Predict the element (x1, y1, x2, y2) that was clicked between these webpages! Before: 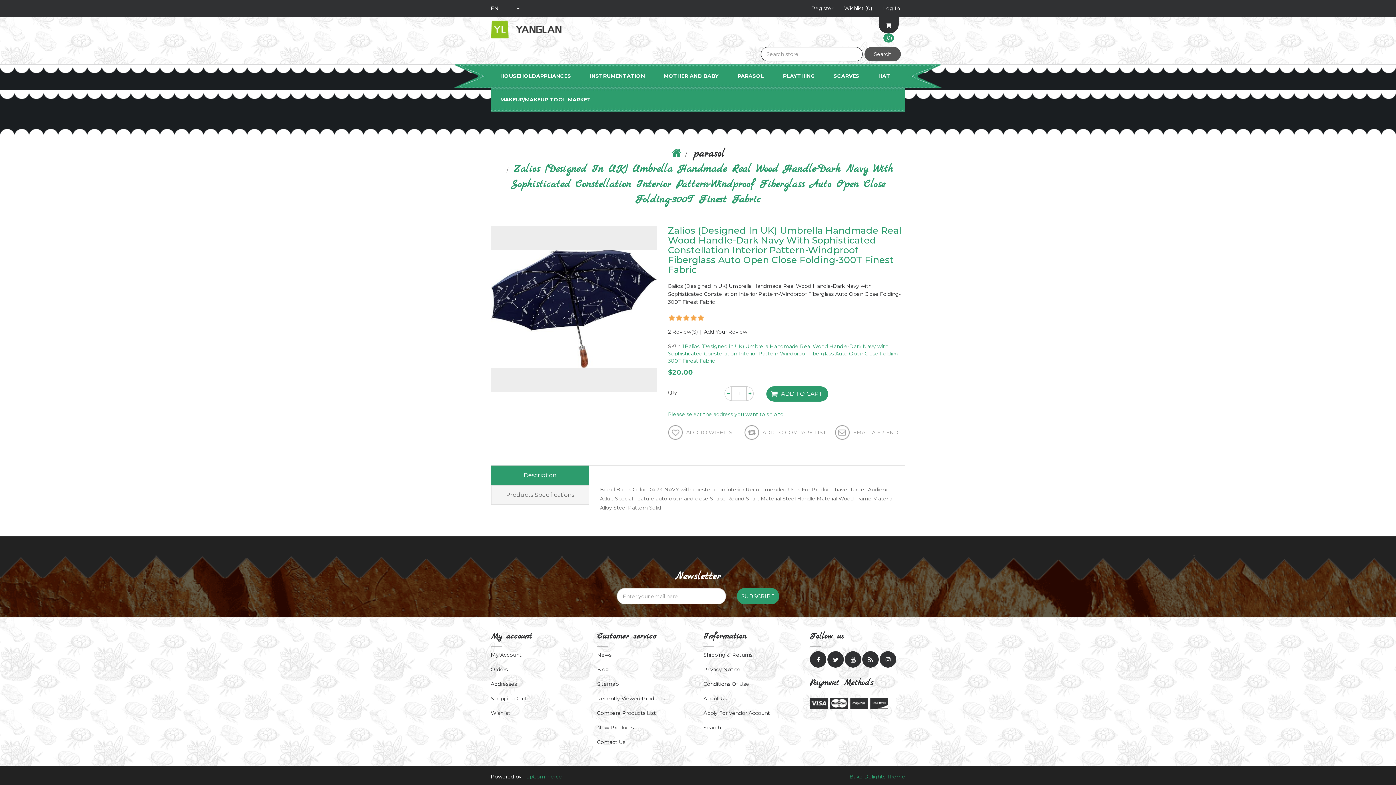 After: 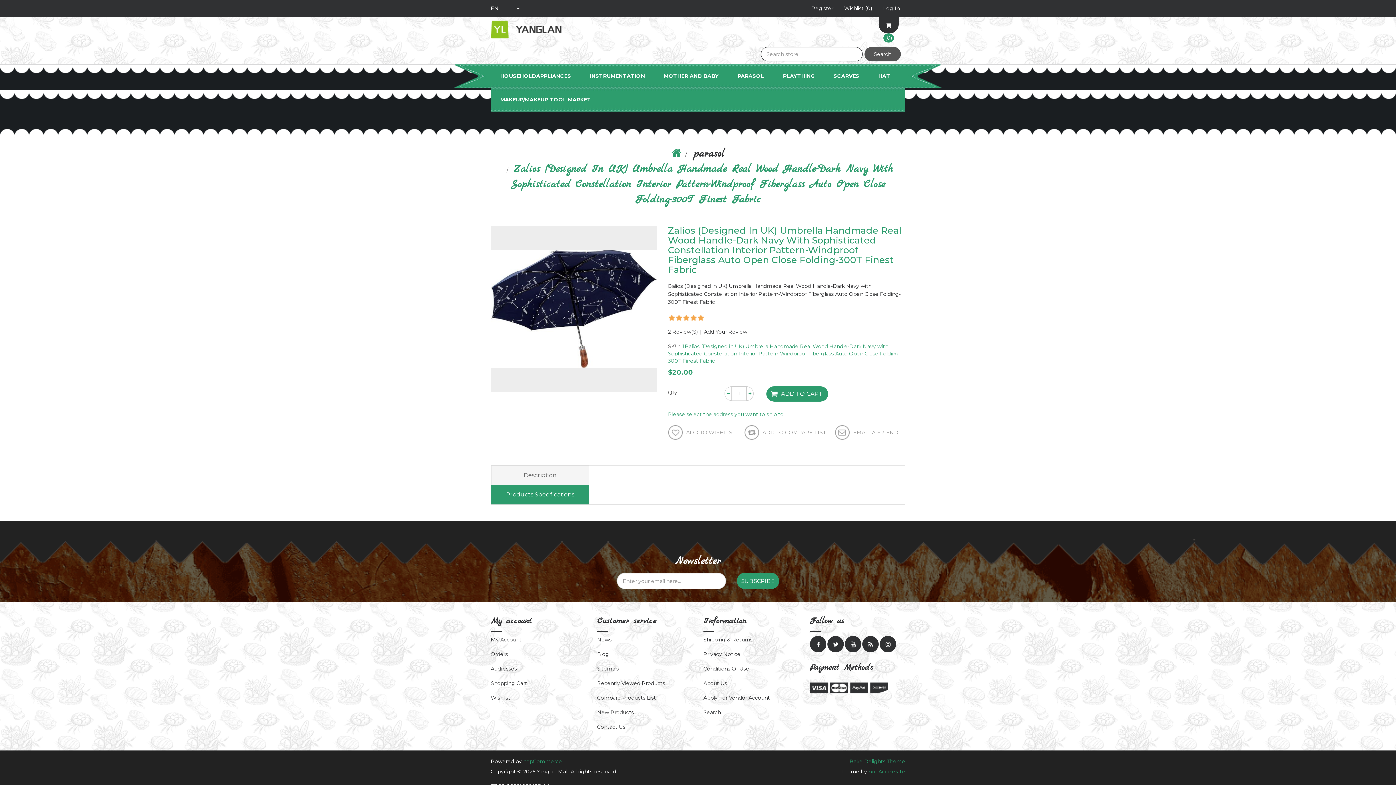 Action: bbox: (491, 485, 589, 505) label: Products Specifications